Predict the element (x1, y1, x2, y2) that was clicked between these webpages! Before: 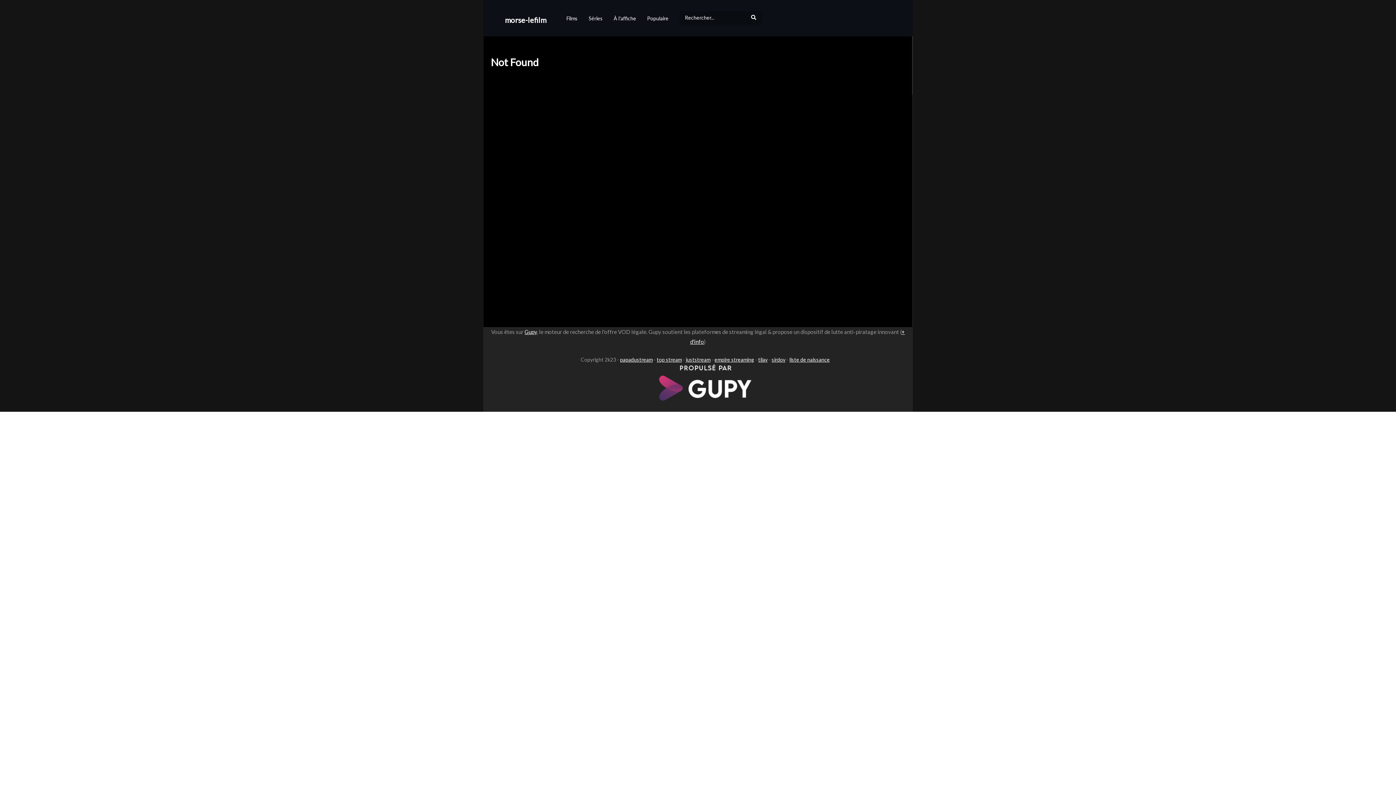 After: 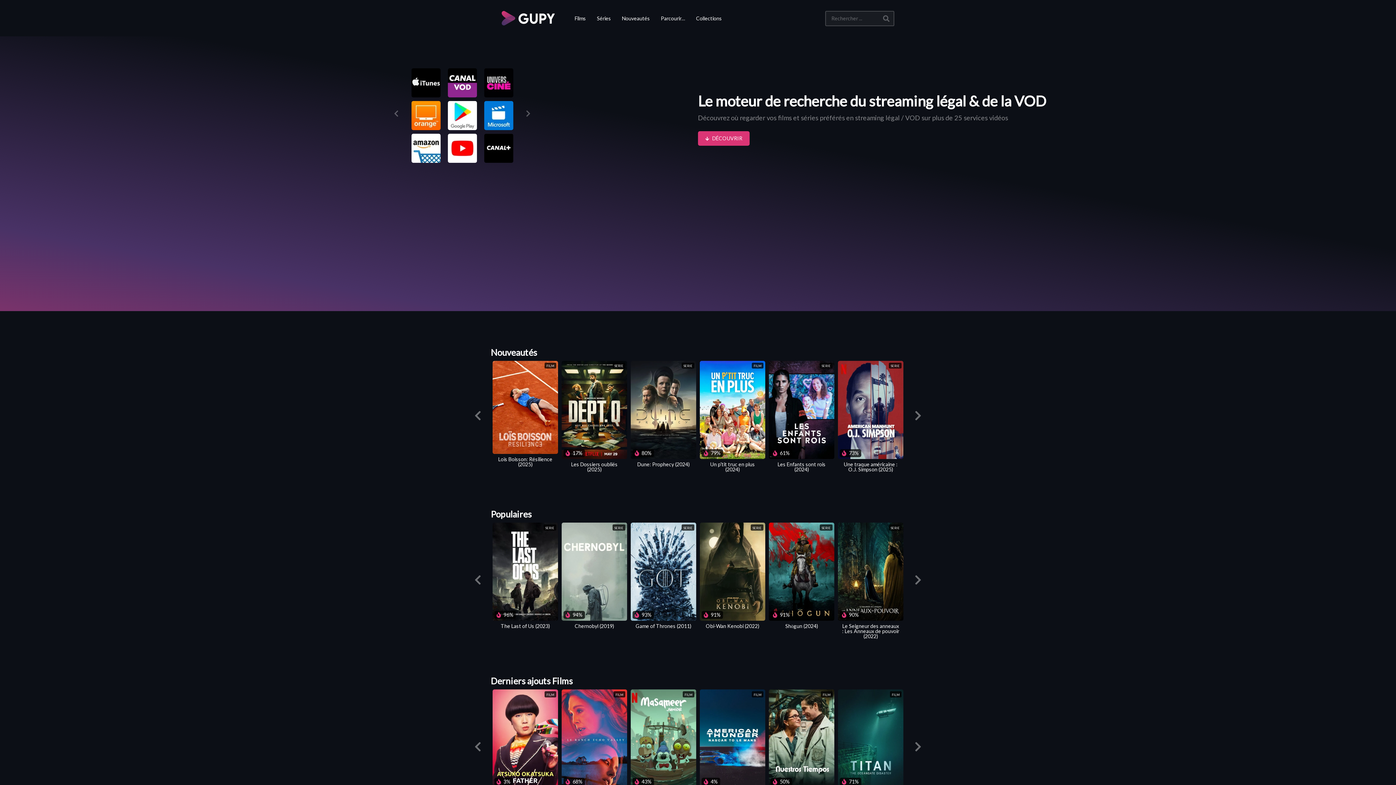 Action: bbox: (524, 328, 537, 335) label: Gupy